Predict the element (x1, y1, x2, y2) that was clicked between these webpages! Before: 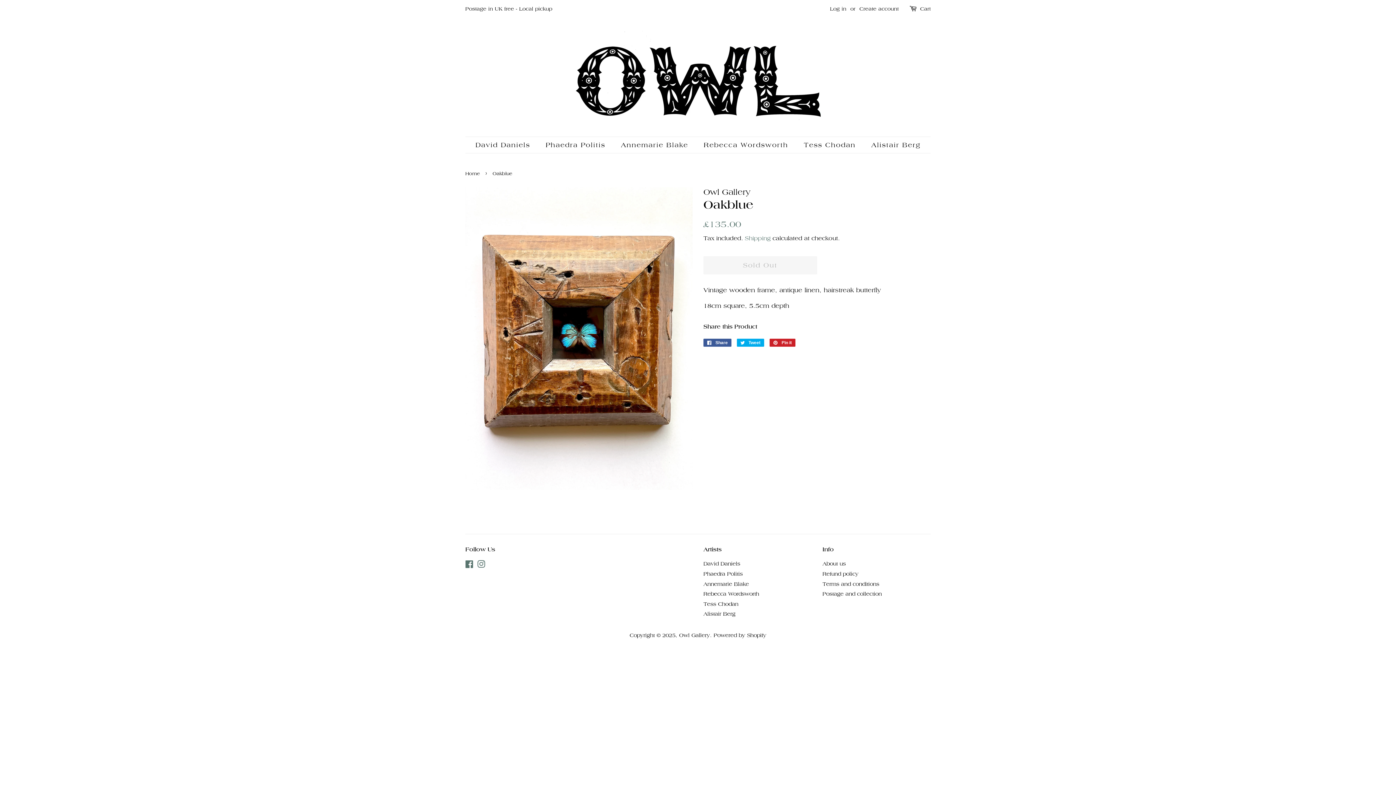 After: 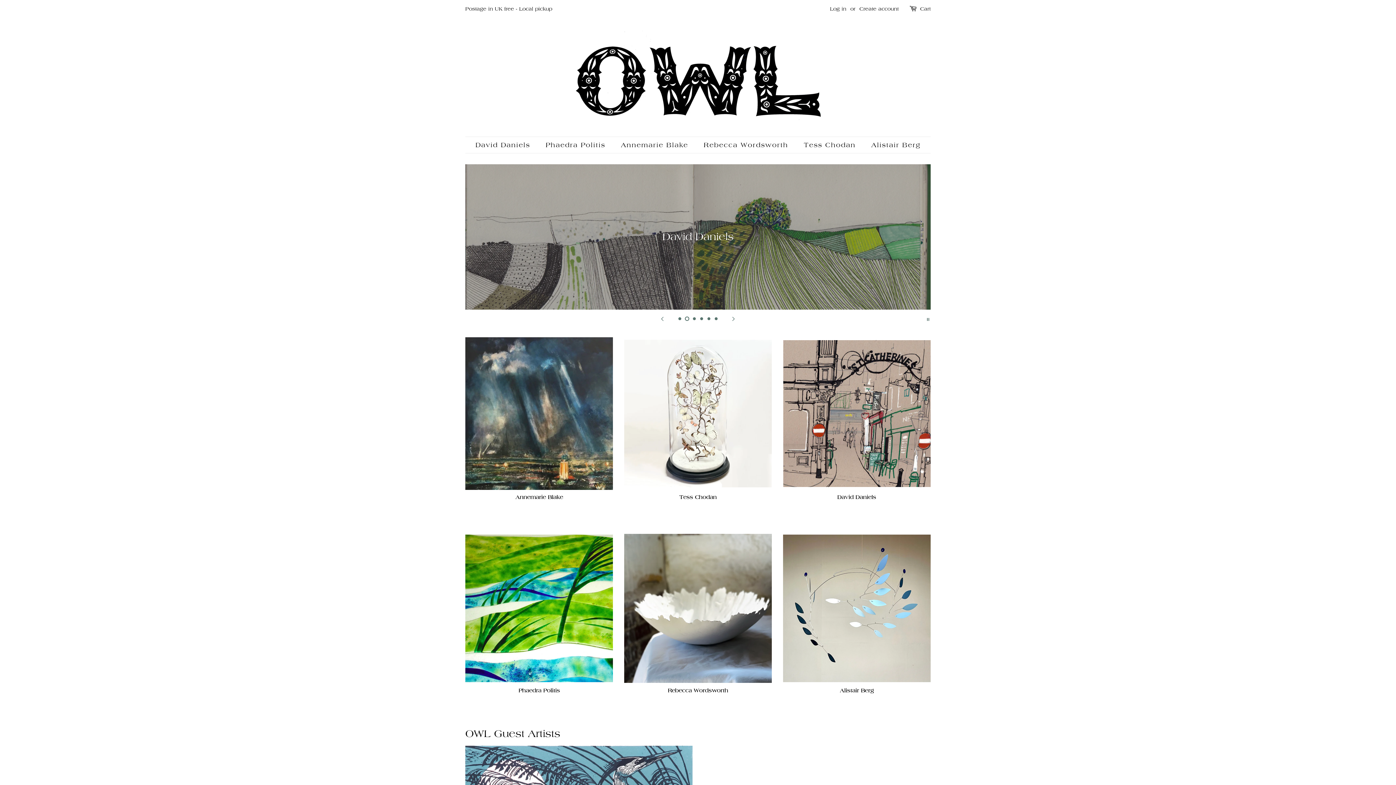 Action: bbox: (571, 28, 824, 125)